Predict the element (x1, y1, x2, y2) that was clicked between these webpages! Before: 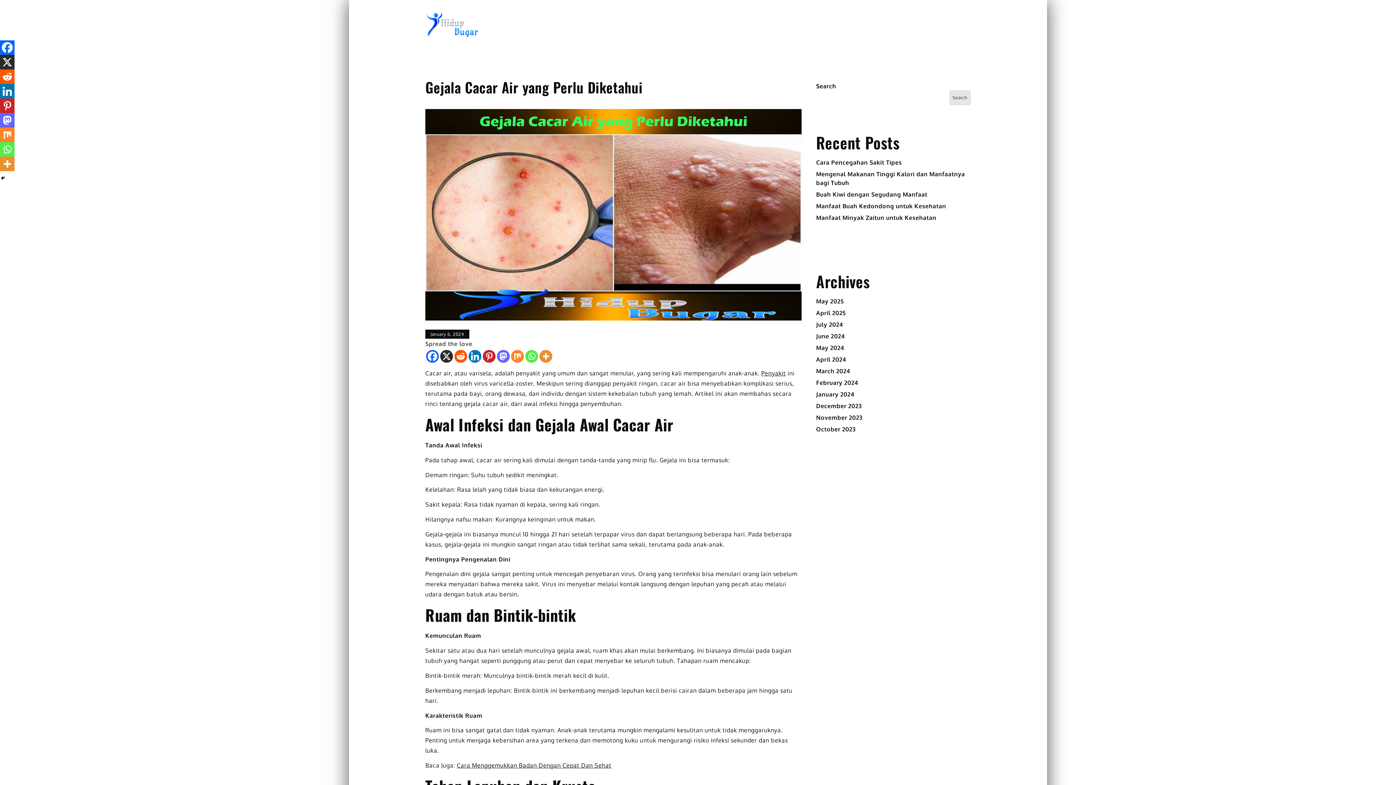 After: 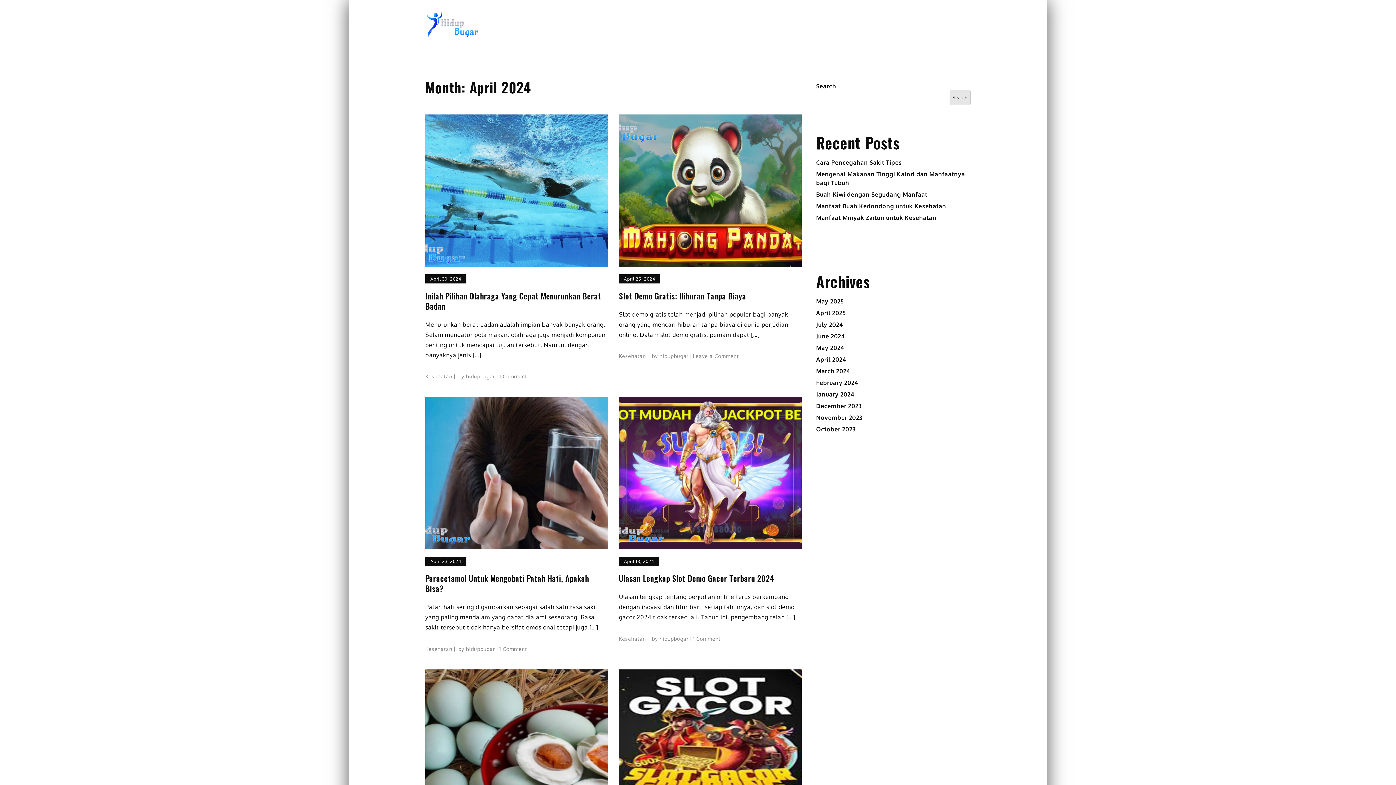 Action: bbox: (816, 355, 846, 363) label: April 2024